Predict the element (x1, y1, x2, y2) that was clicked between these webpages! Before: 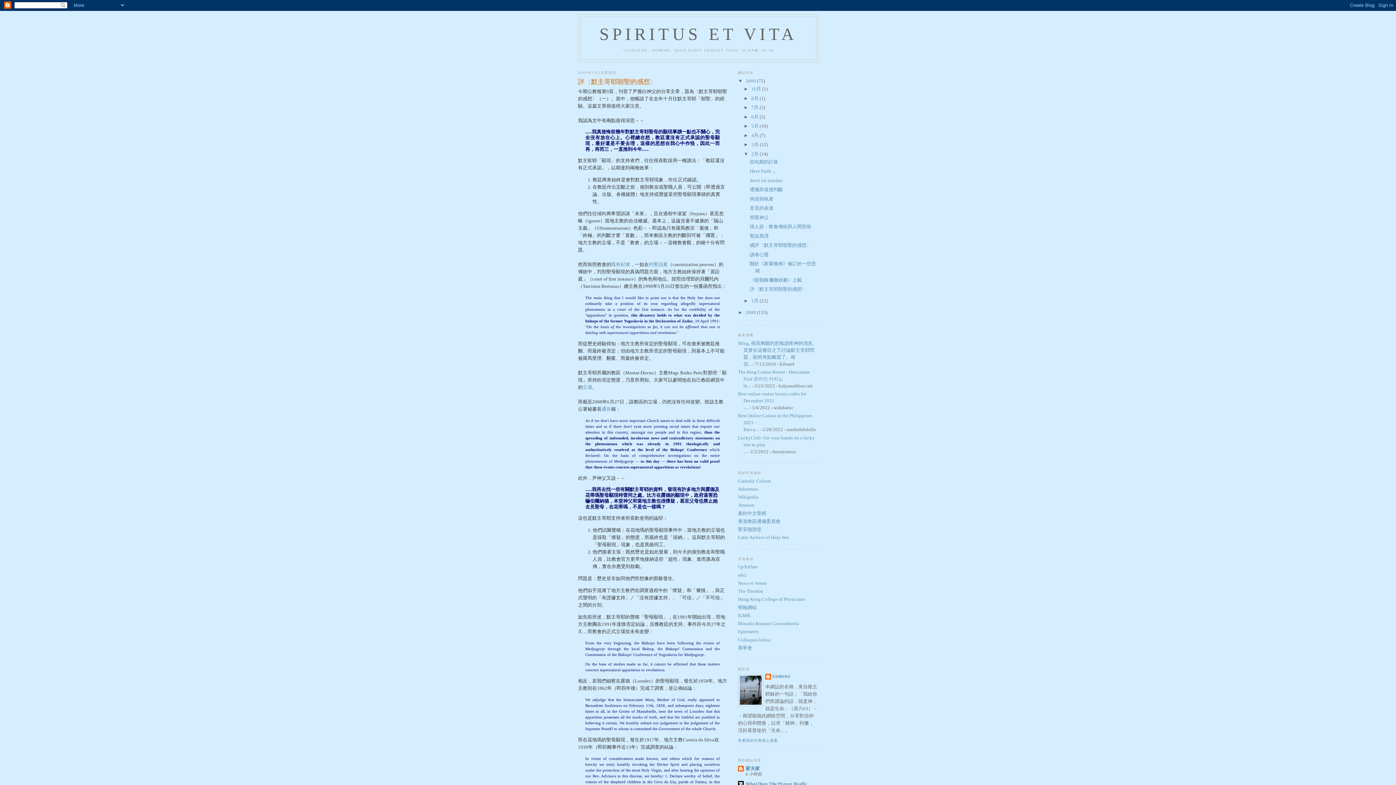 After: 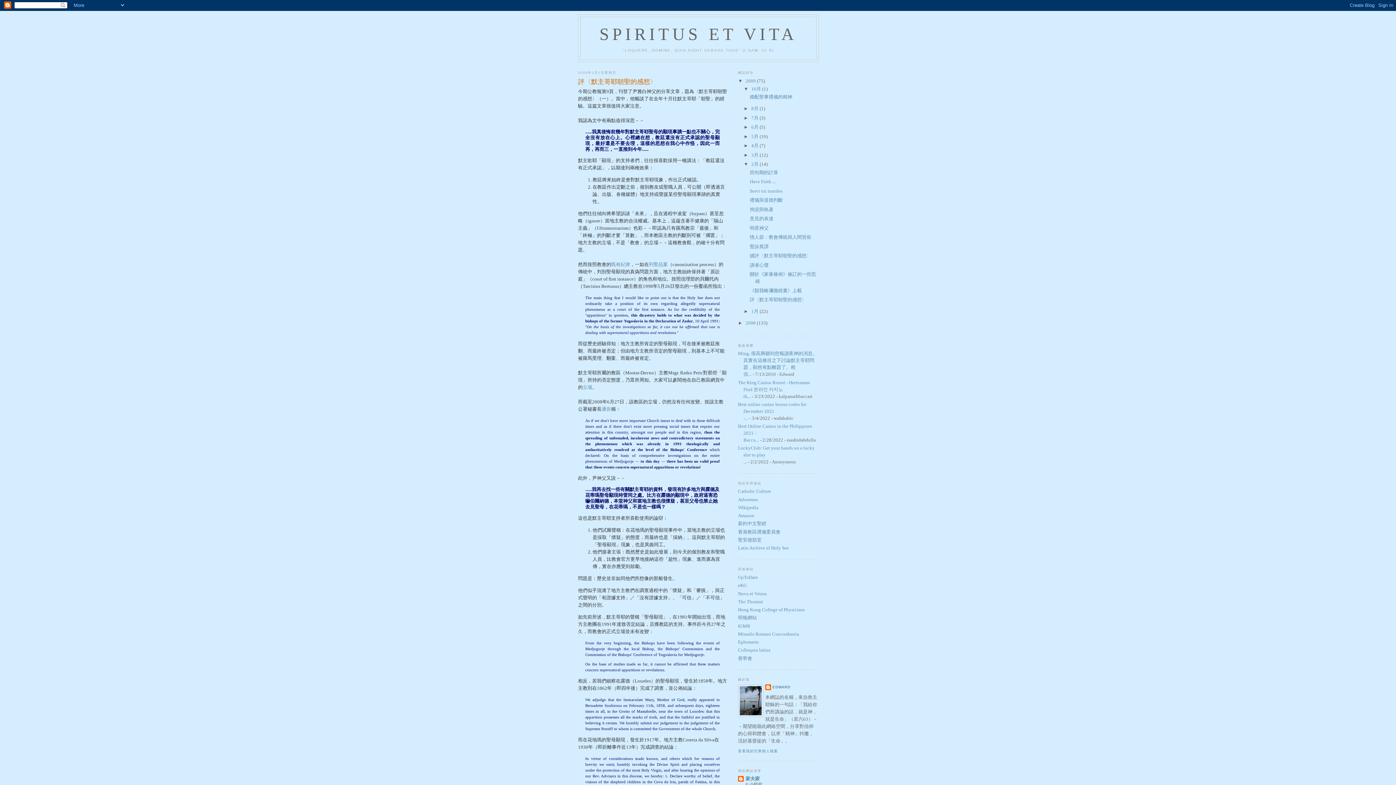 Action: label: ►   bbox: (743, 86, 751, 91)